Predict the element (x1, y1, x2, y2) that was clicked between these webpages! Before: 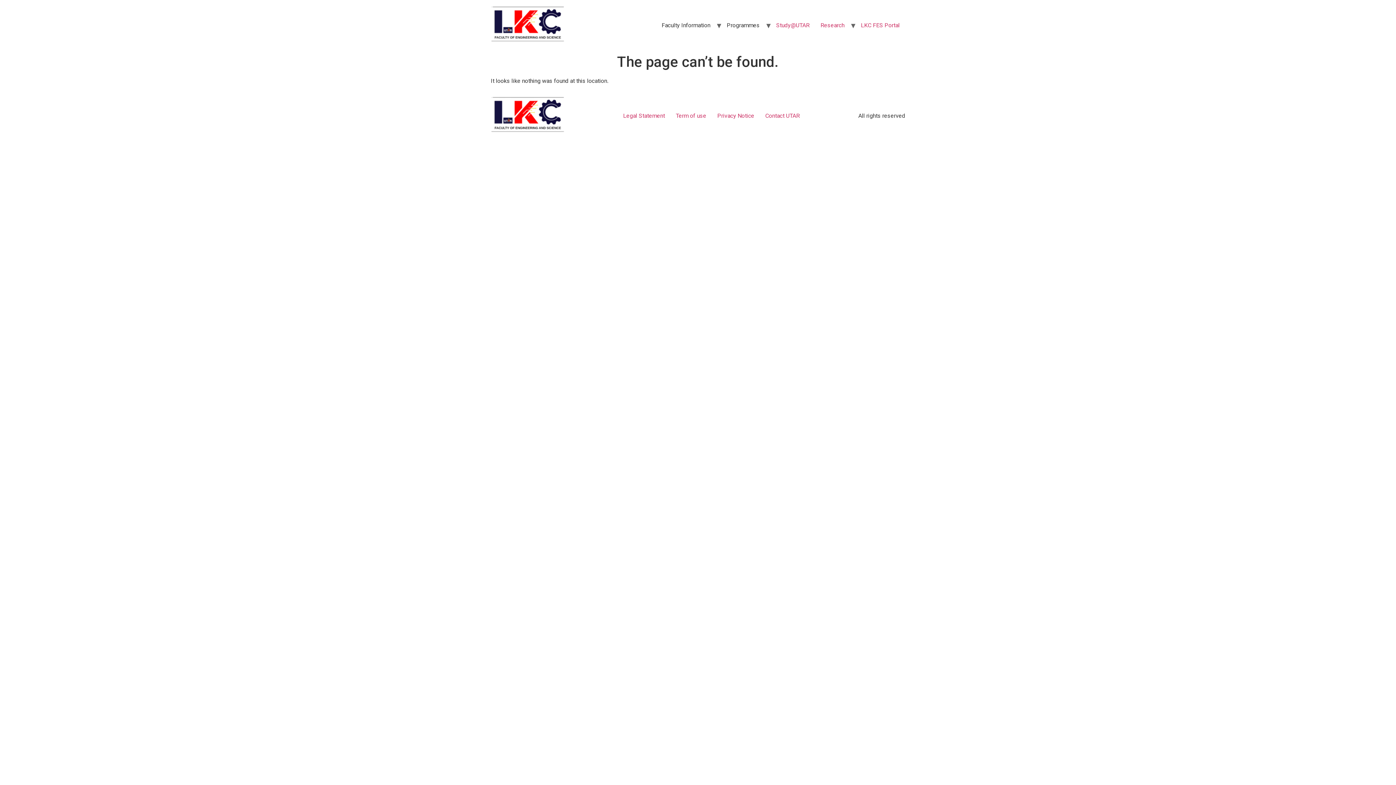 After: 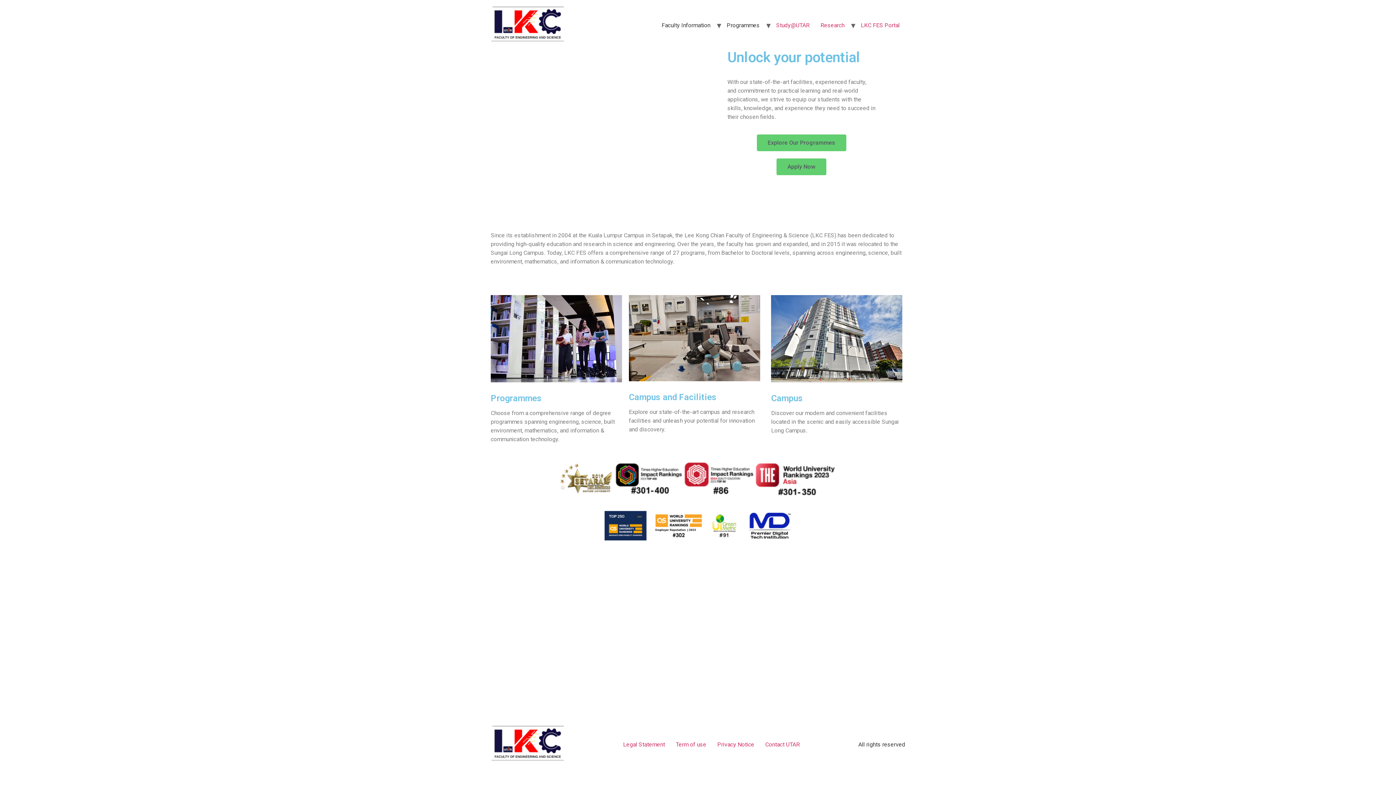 Action: bbox: (490, 5, 564, 44)